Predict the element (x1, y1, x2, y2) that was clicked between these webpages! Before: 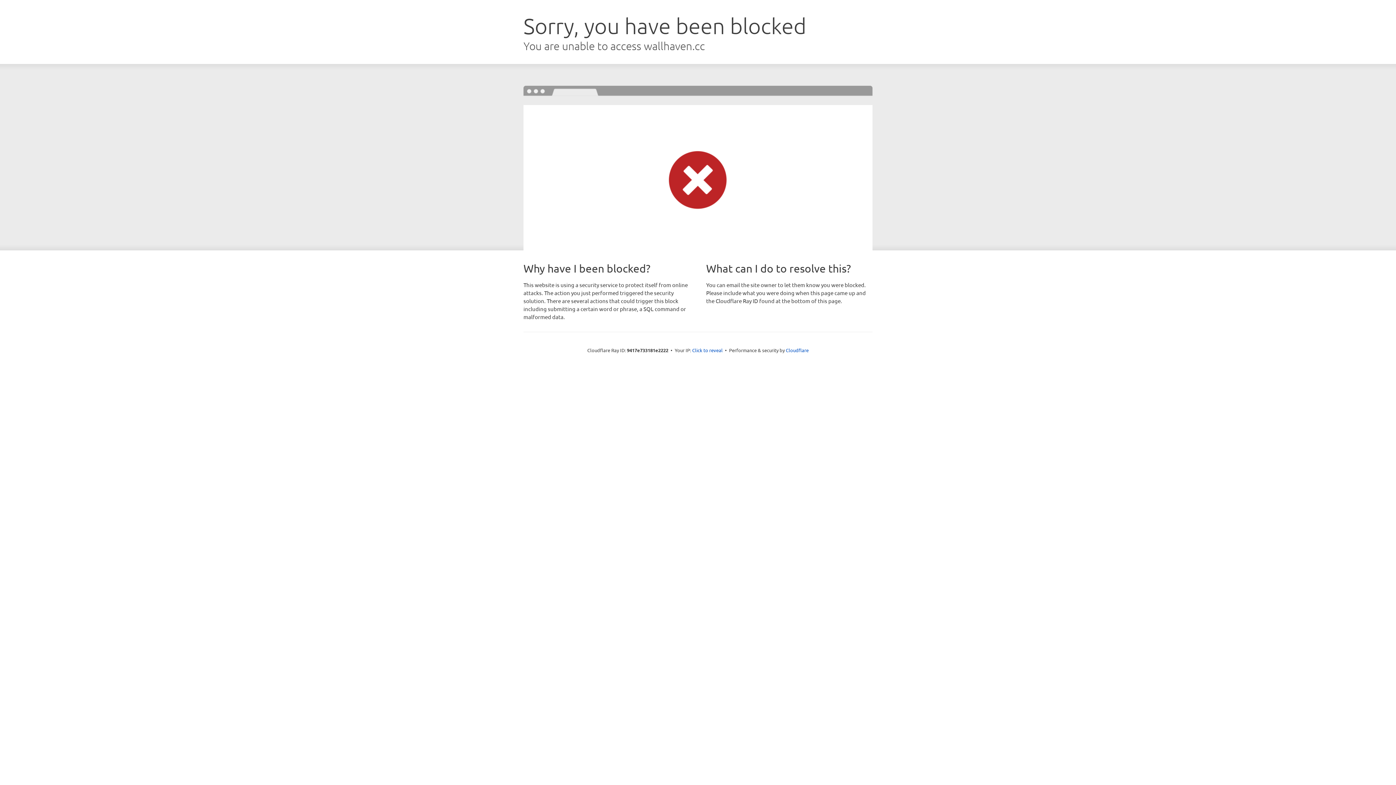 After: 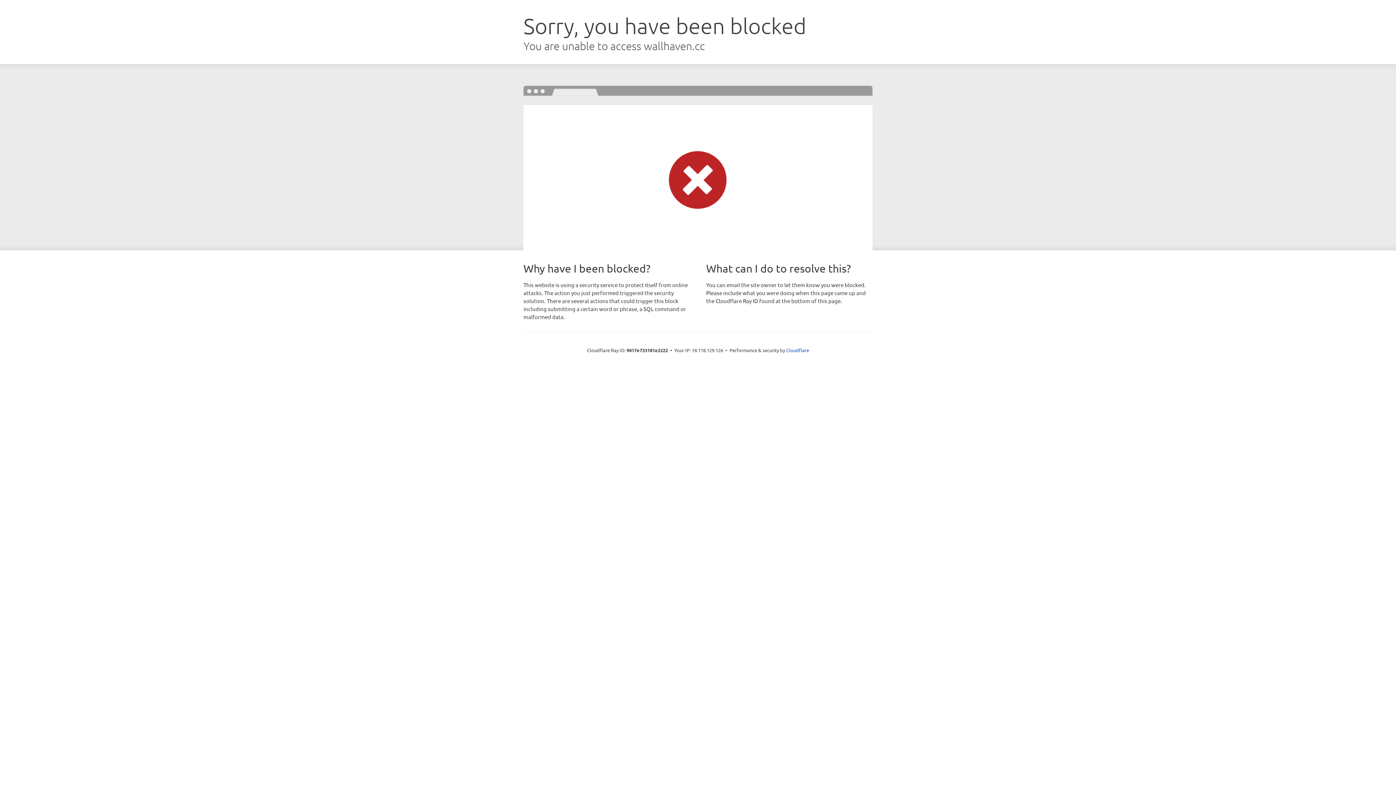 Action: bbox: (692, 346, 722, 353) label: Click to reveal